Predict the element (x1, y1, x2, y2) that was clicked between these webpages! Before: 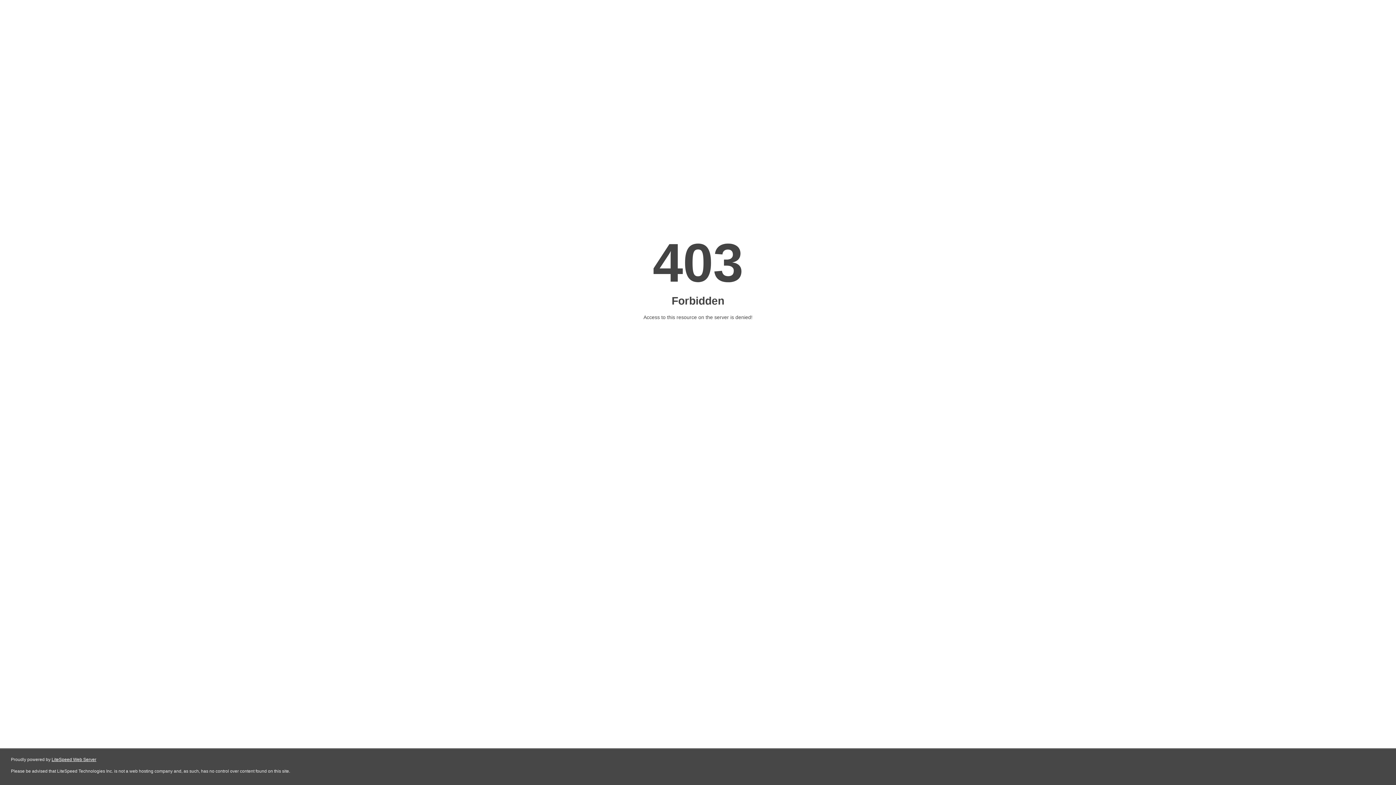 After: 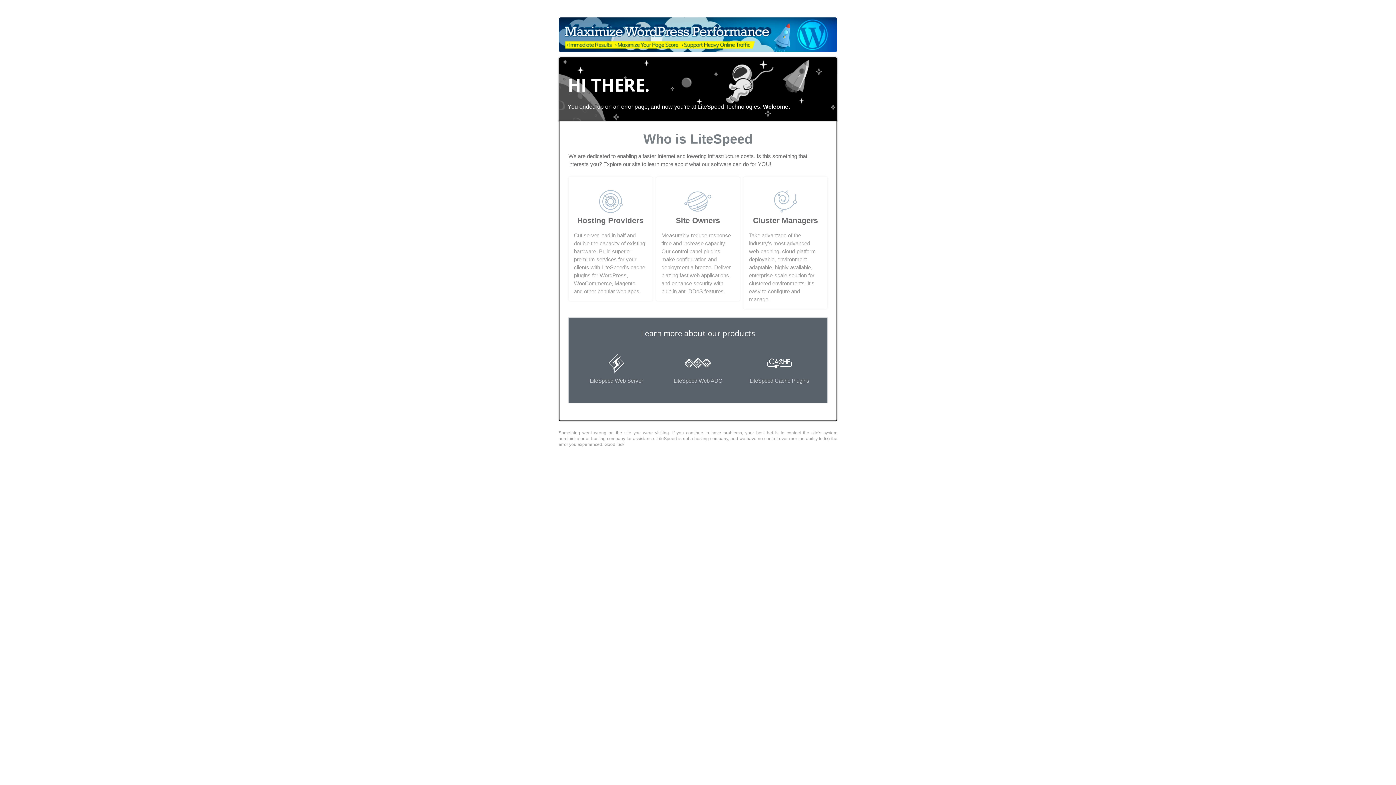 Action: bbox: (51, 757, 96, 762) label: LiteSpeed Web Server